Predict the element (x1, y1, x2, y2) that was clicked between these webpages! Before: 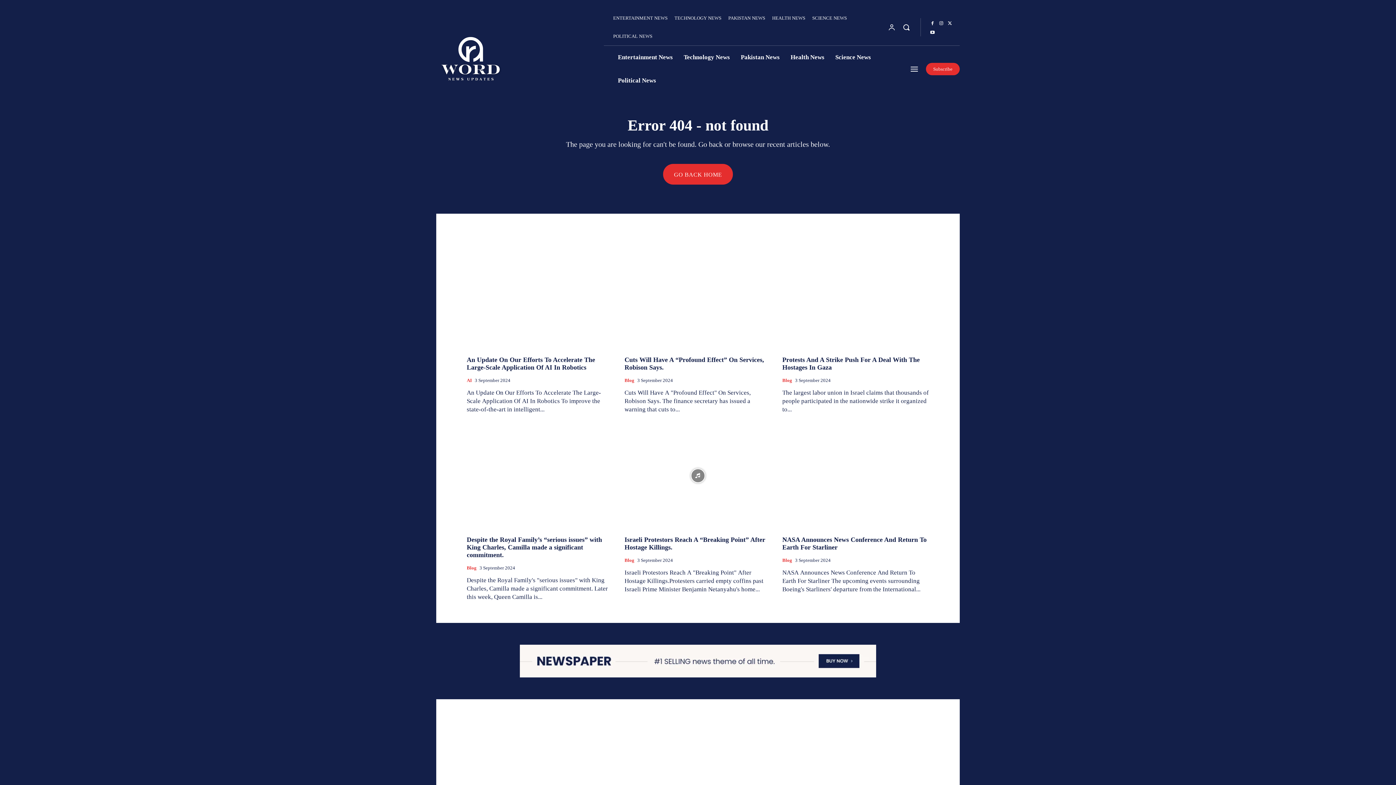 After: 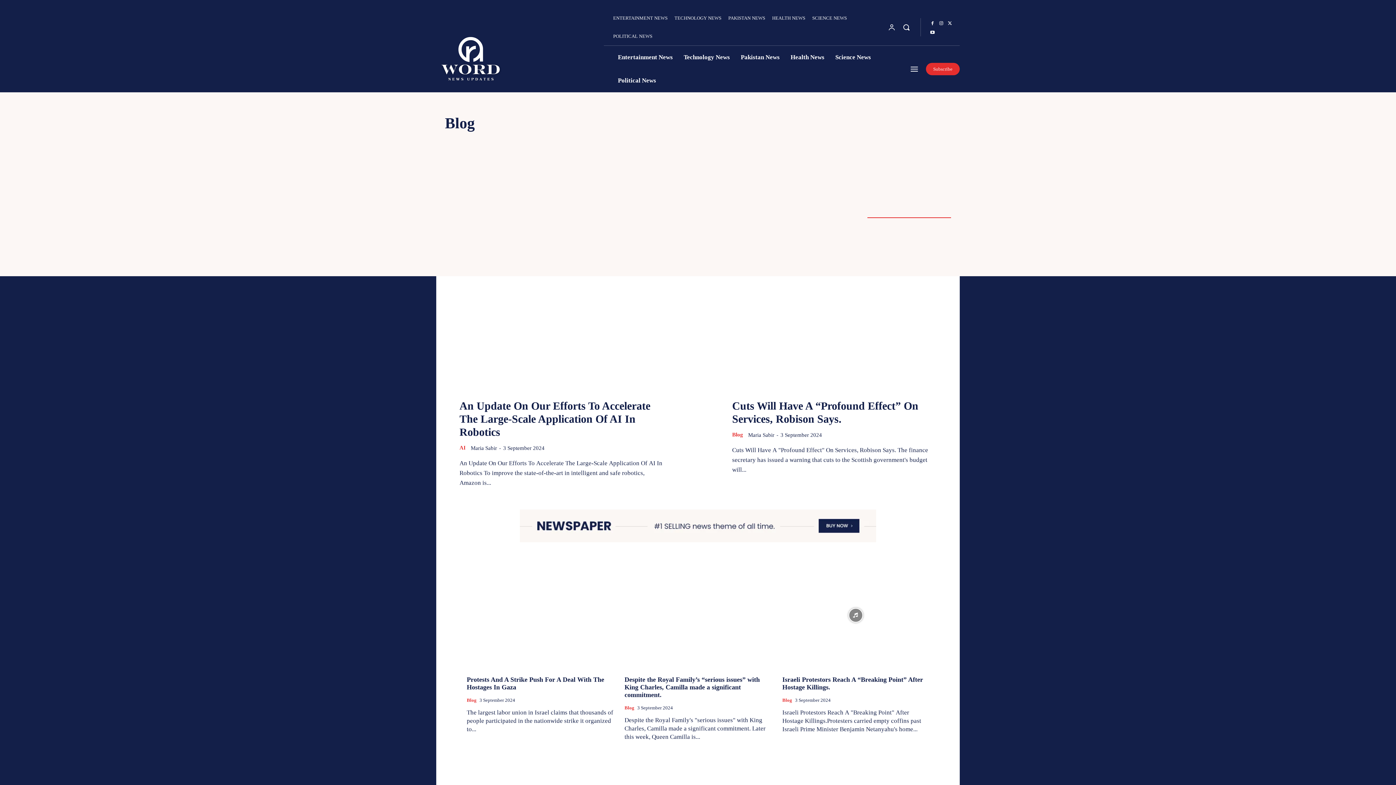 Action: bbox: (466, 565, 476, 571) label: Blog